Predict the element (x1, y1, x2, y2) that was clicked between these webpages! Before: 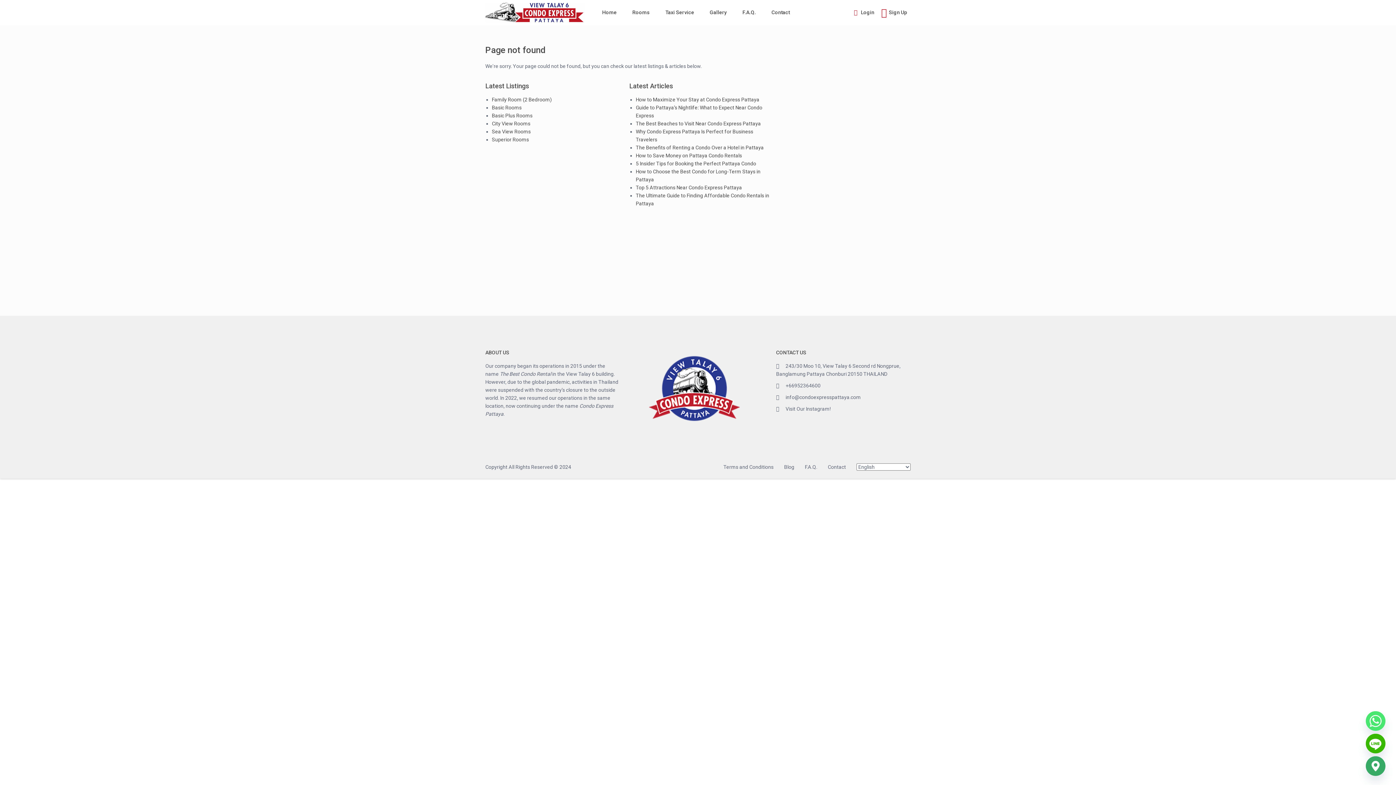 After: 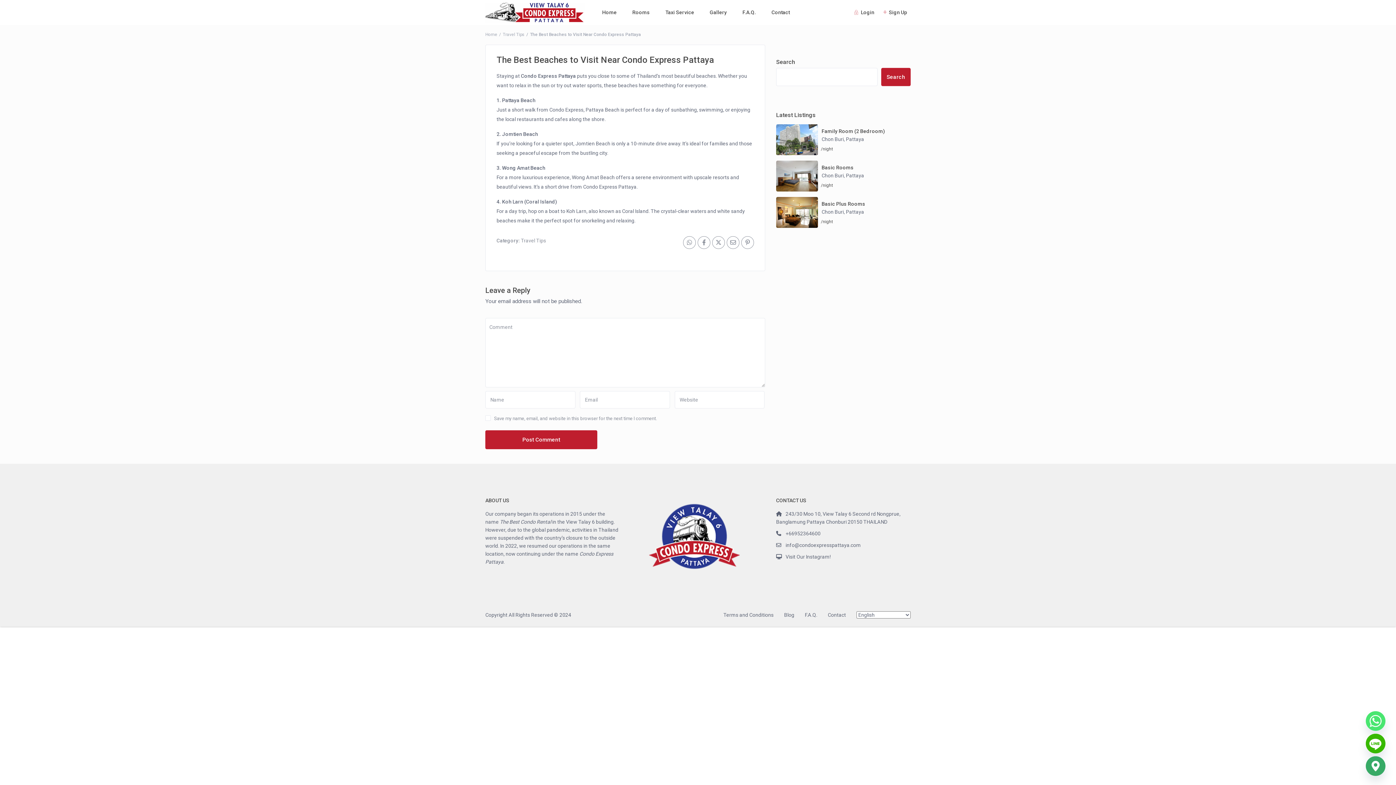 Action: bbox: (636, 120, 761, 126) label: The Best Beaches to Visit Near Condo Express Pattaya